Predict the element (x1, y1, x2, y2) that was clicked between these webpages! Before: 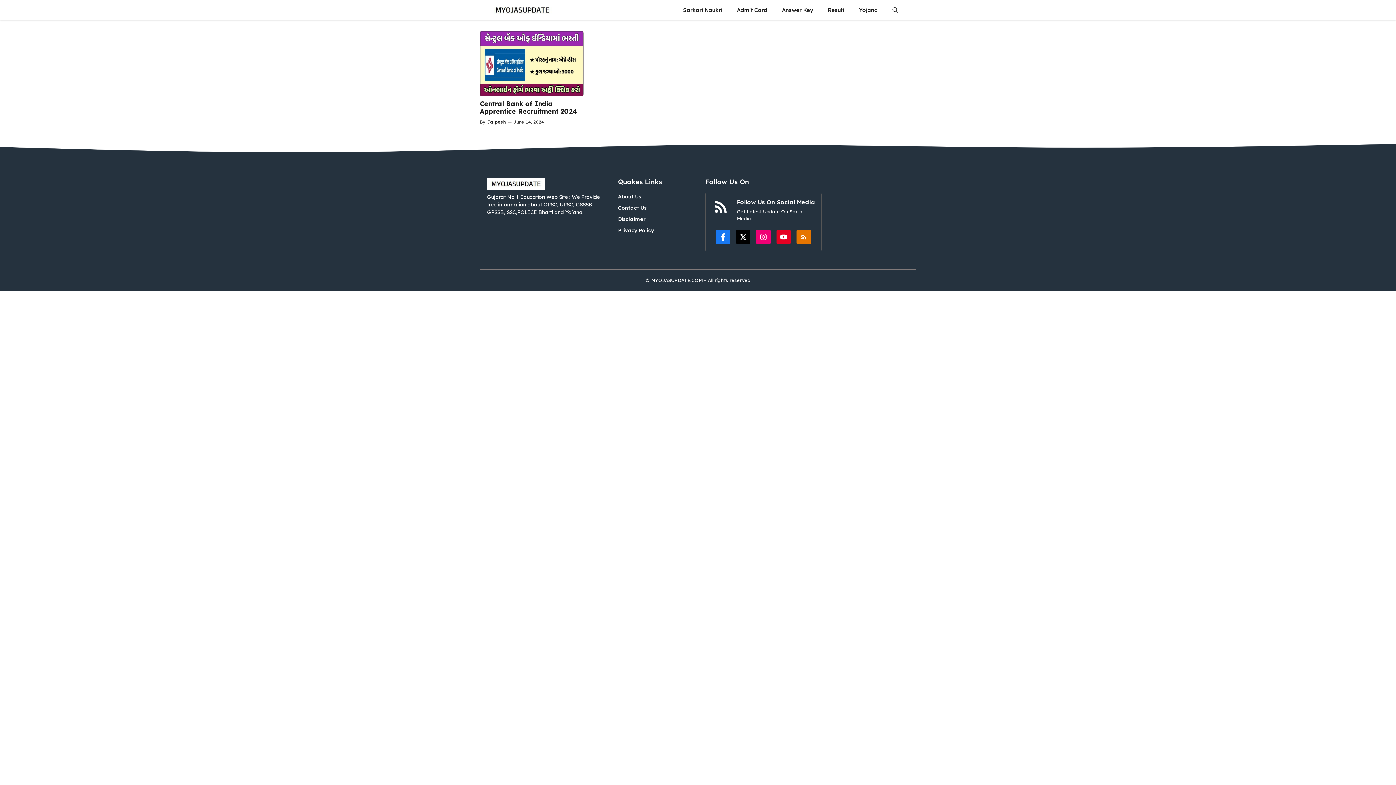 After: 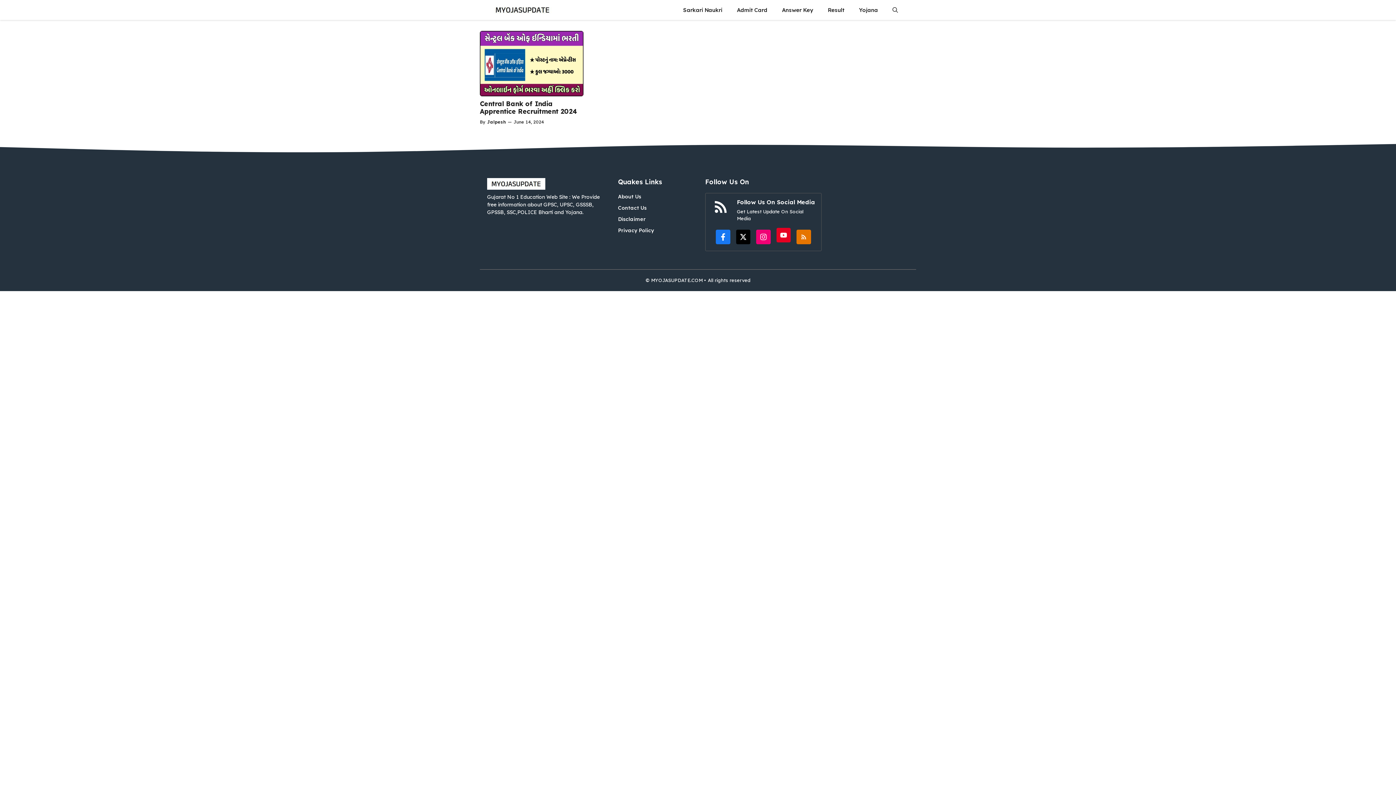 Action: bbox: (776, 229, 791, 244)